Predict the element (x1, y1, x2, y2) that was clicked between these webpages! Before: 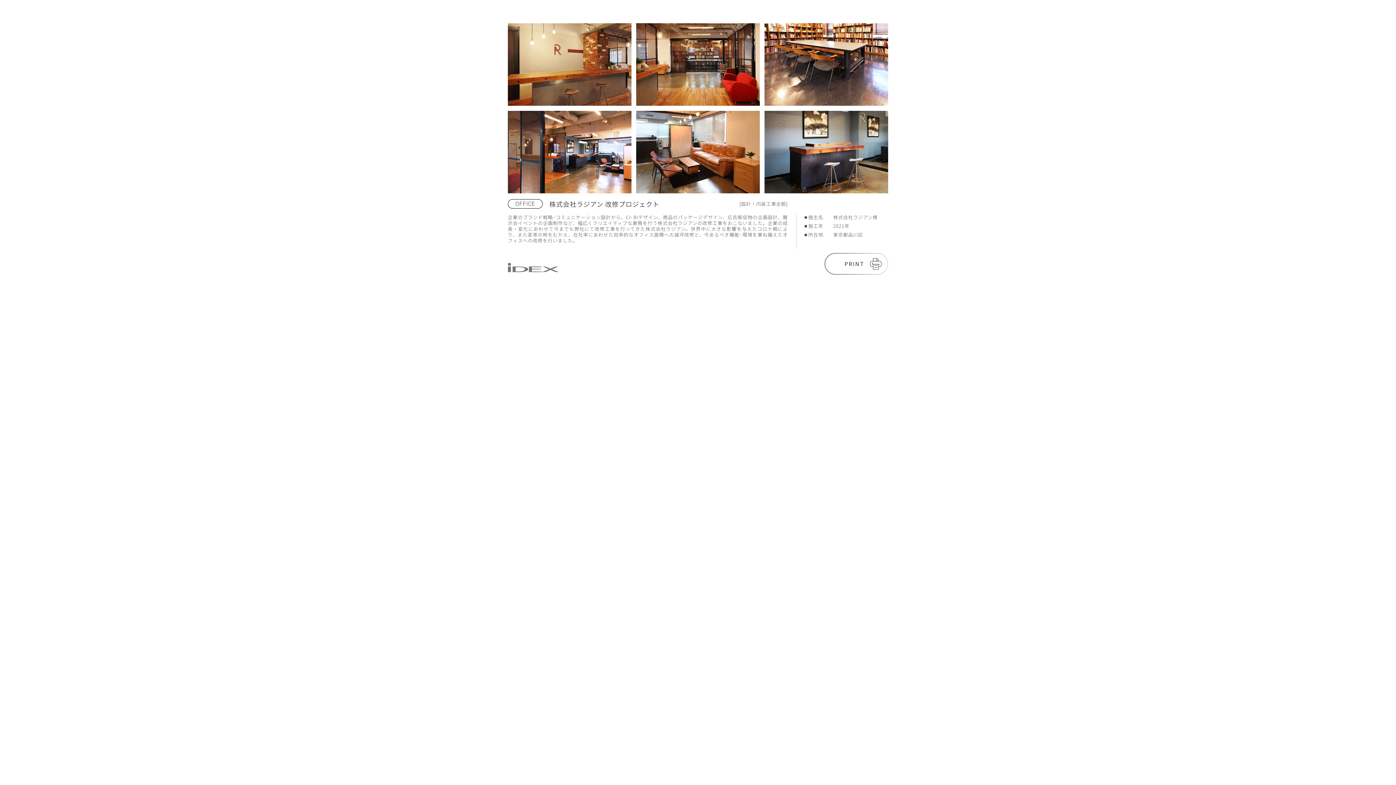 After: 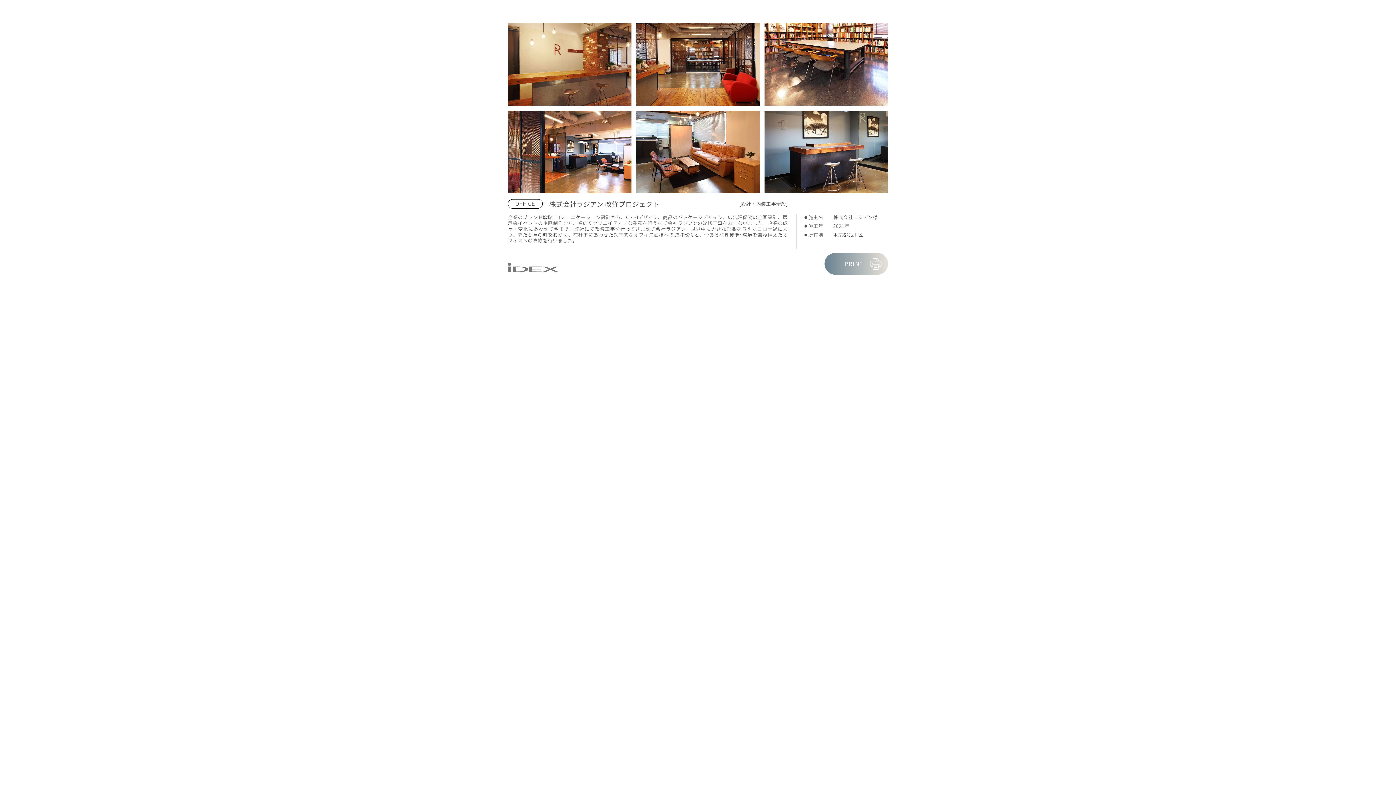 Action: bbox: (824, 253, 888, 274) label: 　PRINT